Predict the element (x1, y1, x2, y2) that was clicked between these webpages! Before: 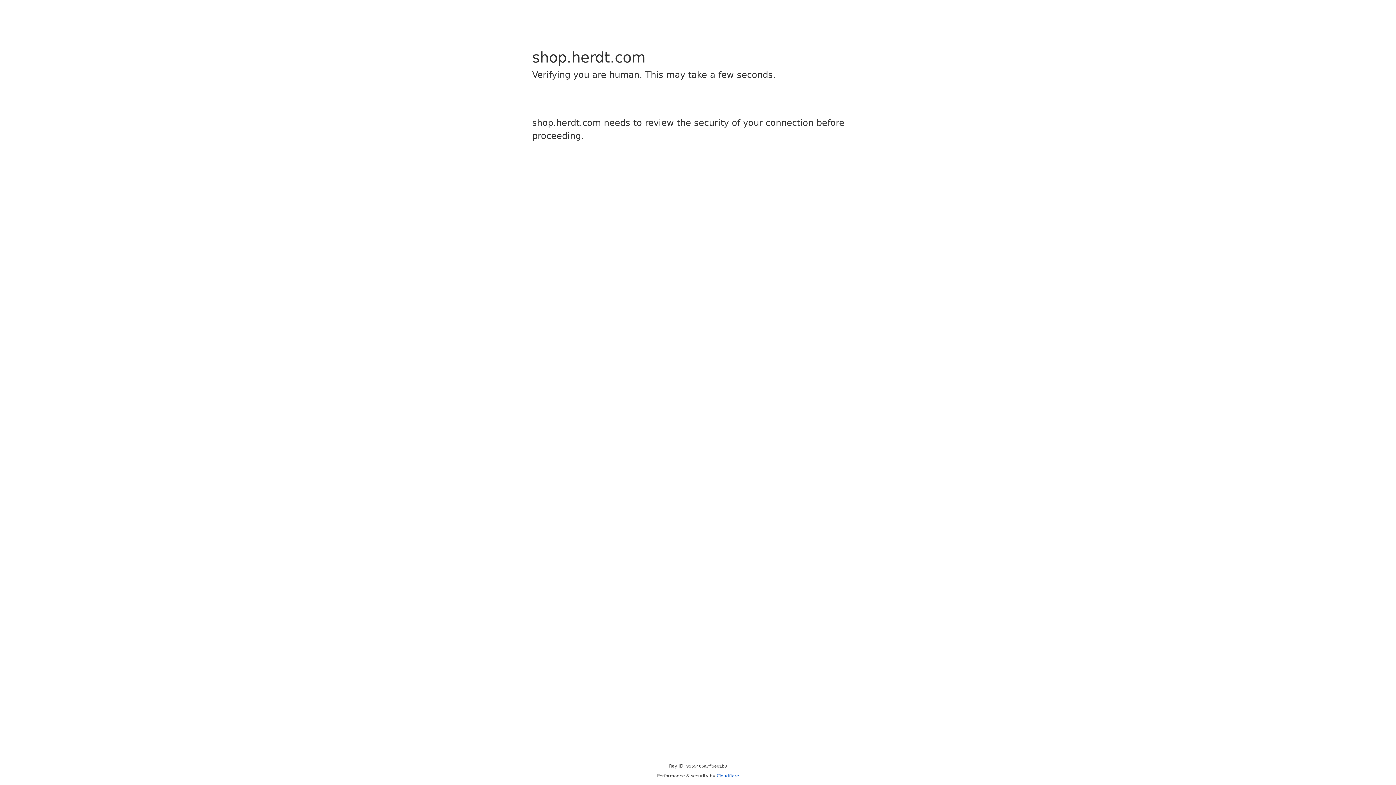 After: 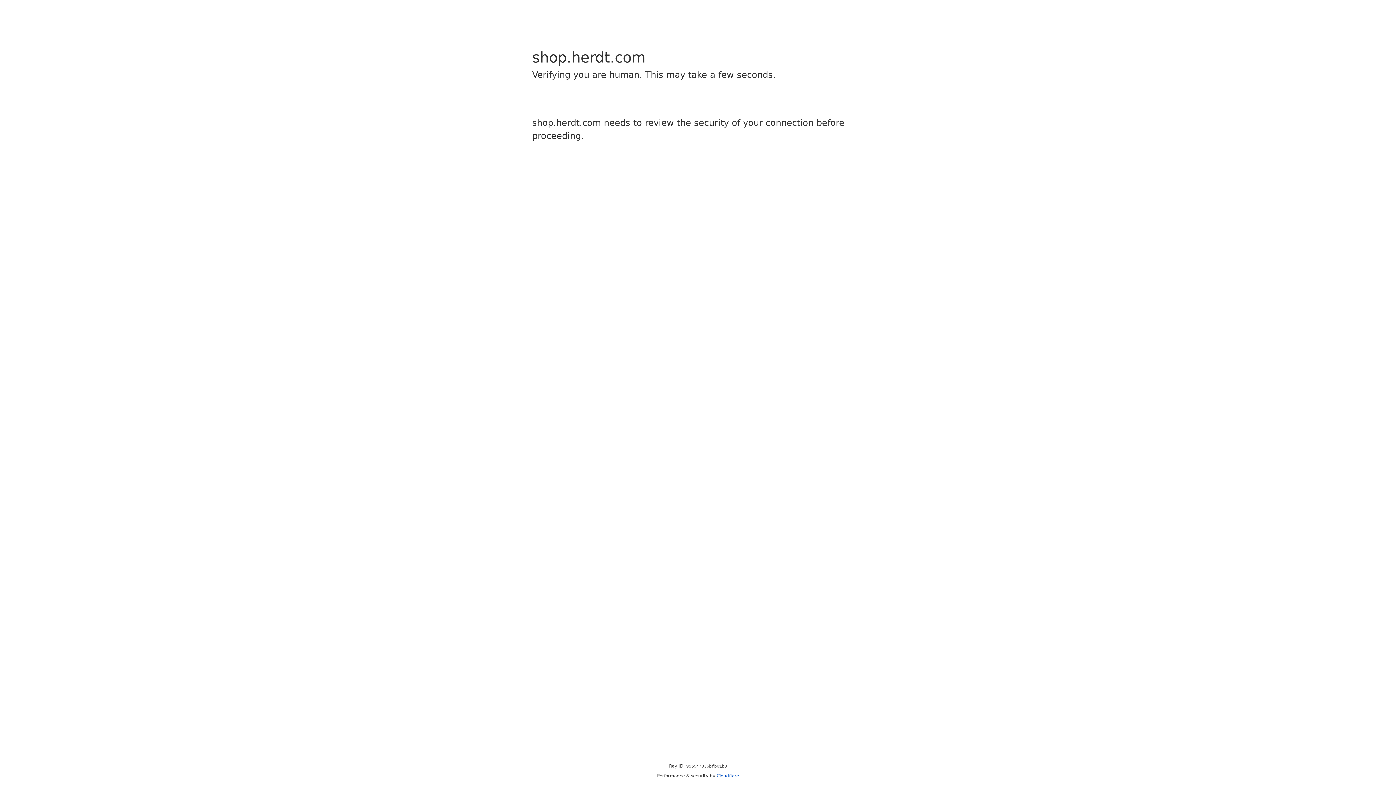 Action: label: Cloudflare bbox: (716, 773, 739, 778)